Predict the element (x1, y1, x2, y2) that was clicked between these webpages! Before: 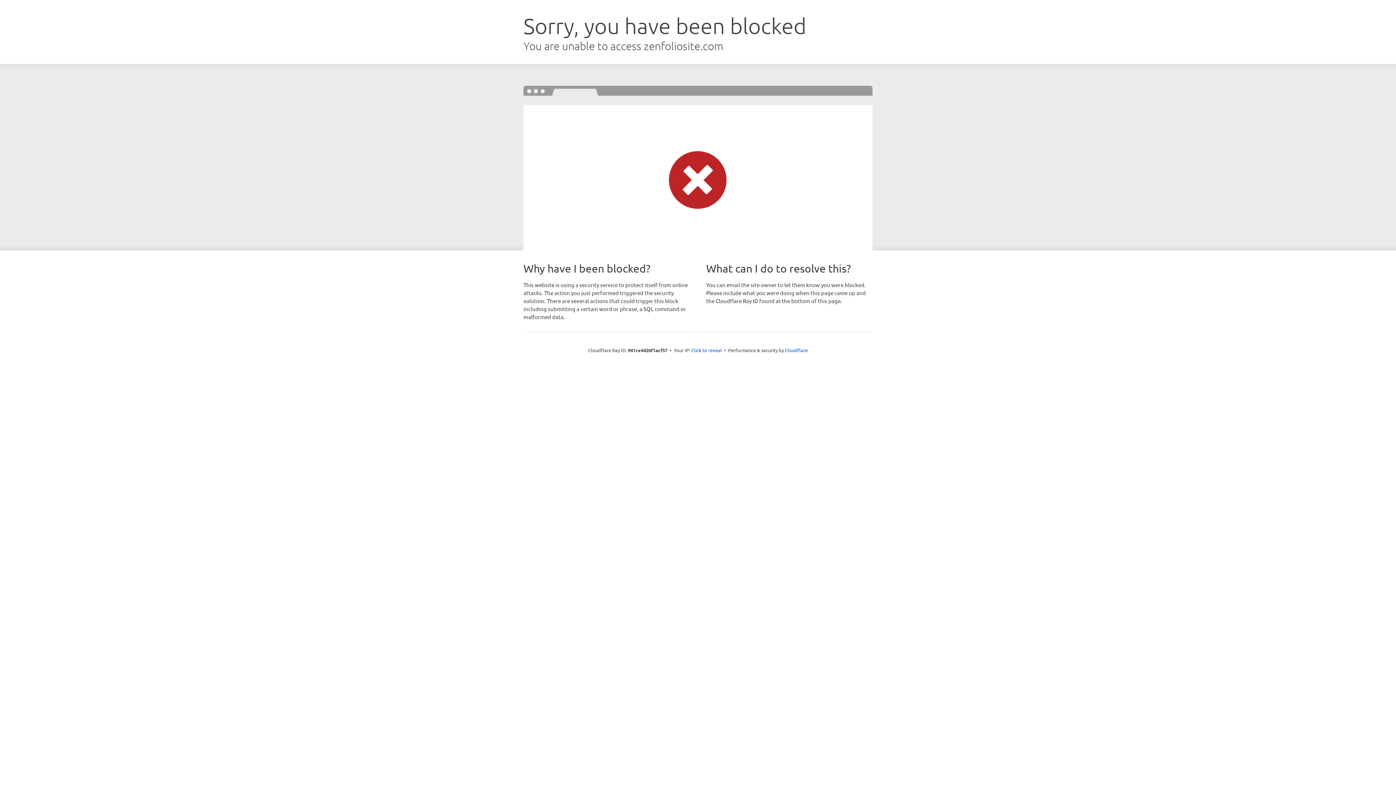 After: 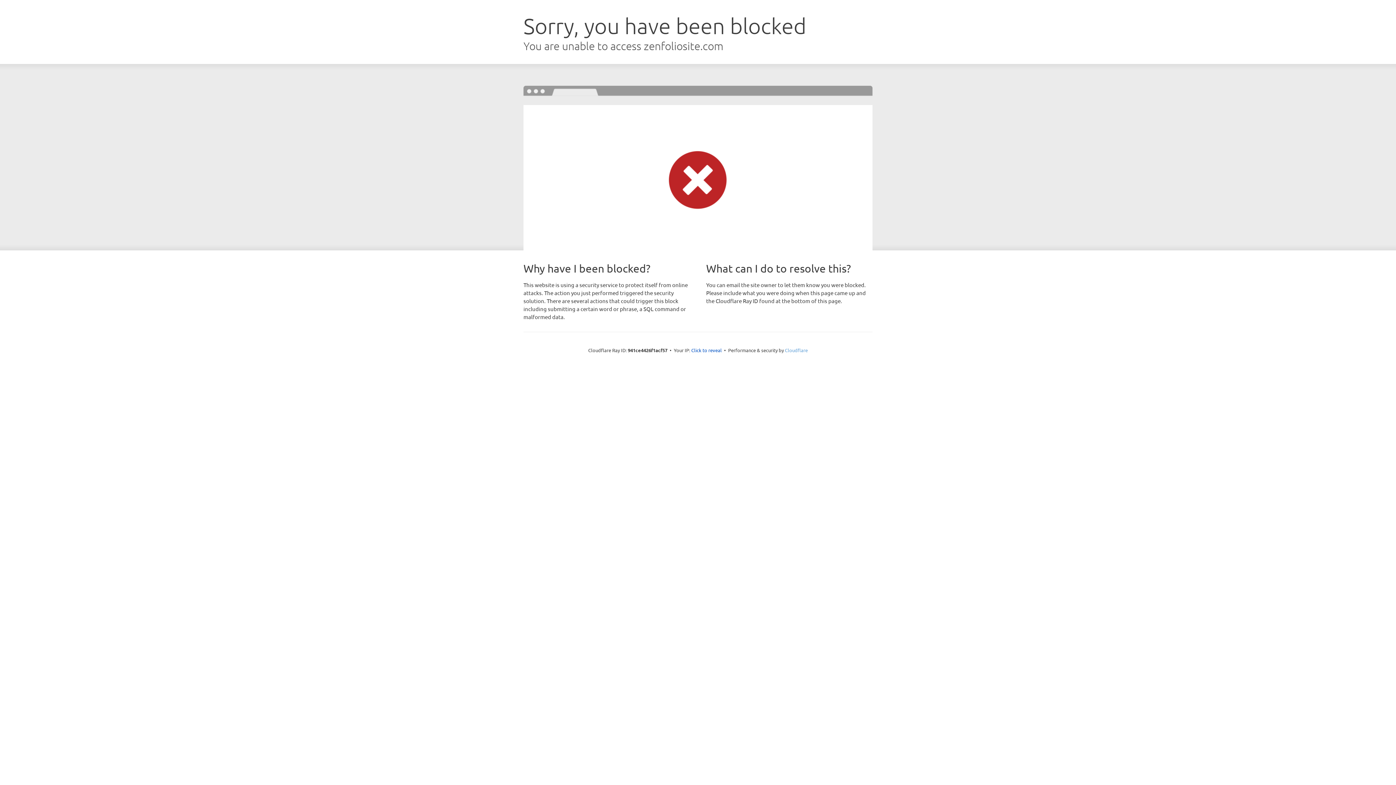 Action: label: Cloudflare bbox: (785, 347, 808, 353)